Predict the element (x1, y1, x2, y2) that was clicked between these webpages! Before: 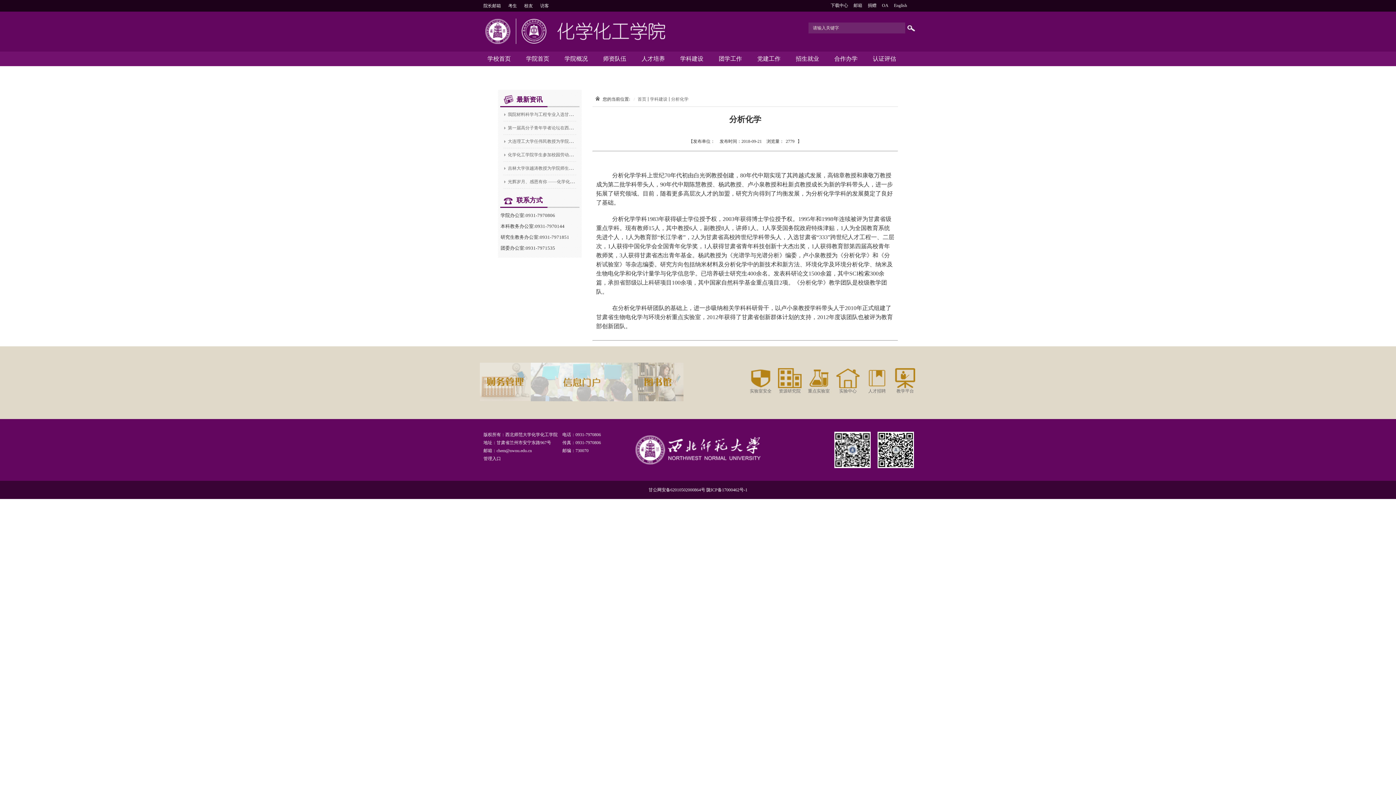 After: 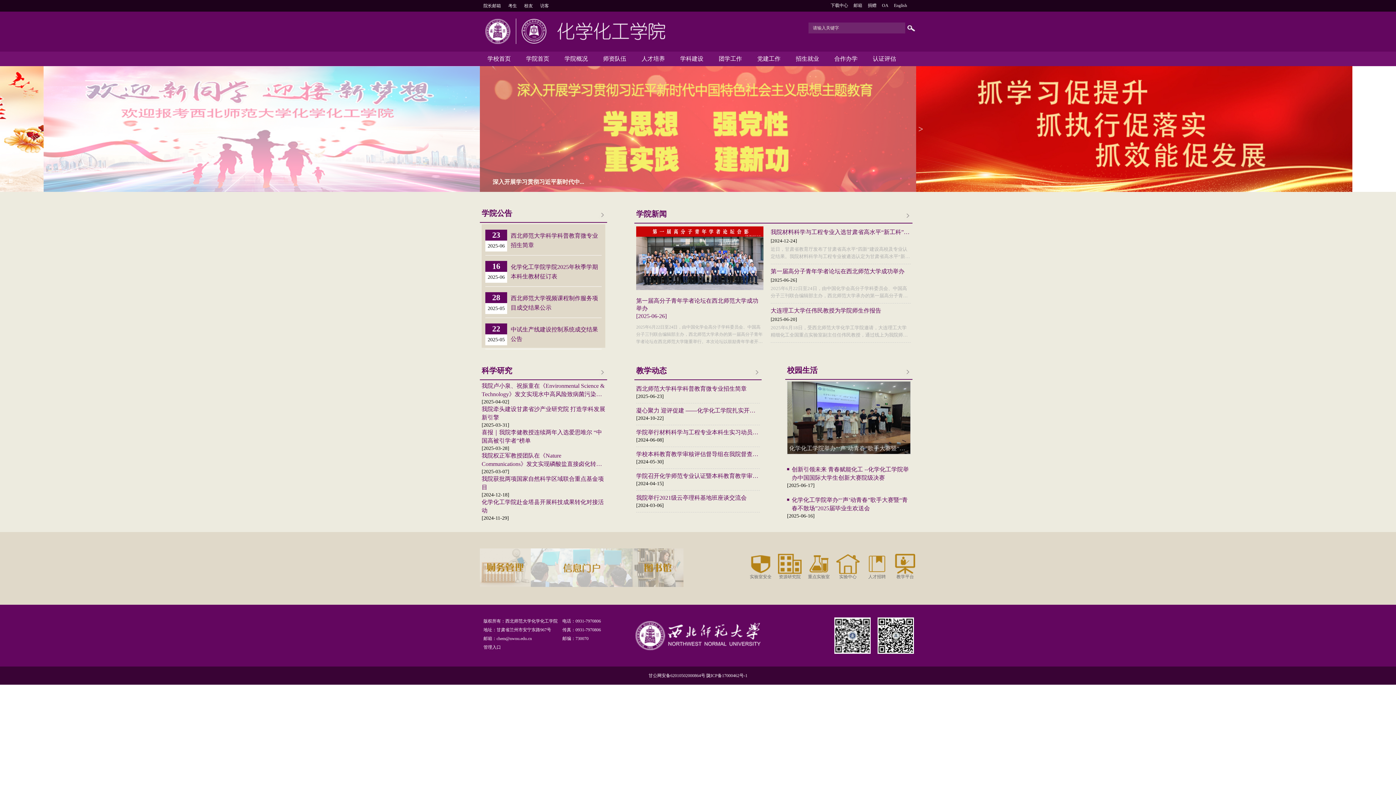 Action: label: 学院首页 bbox: (526, 55, 549, 61)